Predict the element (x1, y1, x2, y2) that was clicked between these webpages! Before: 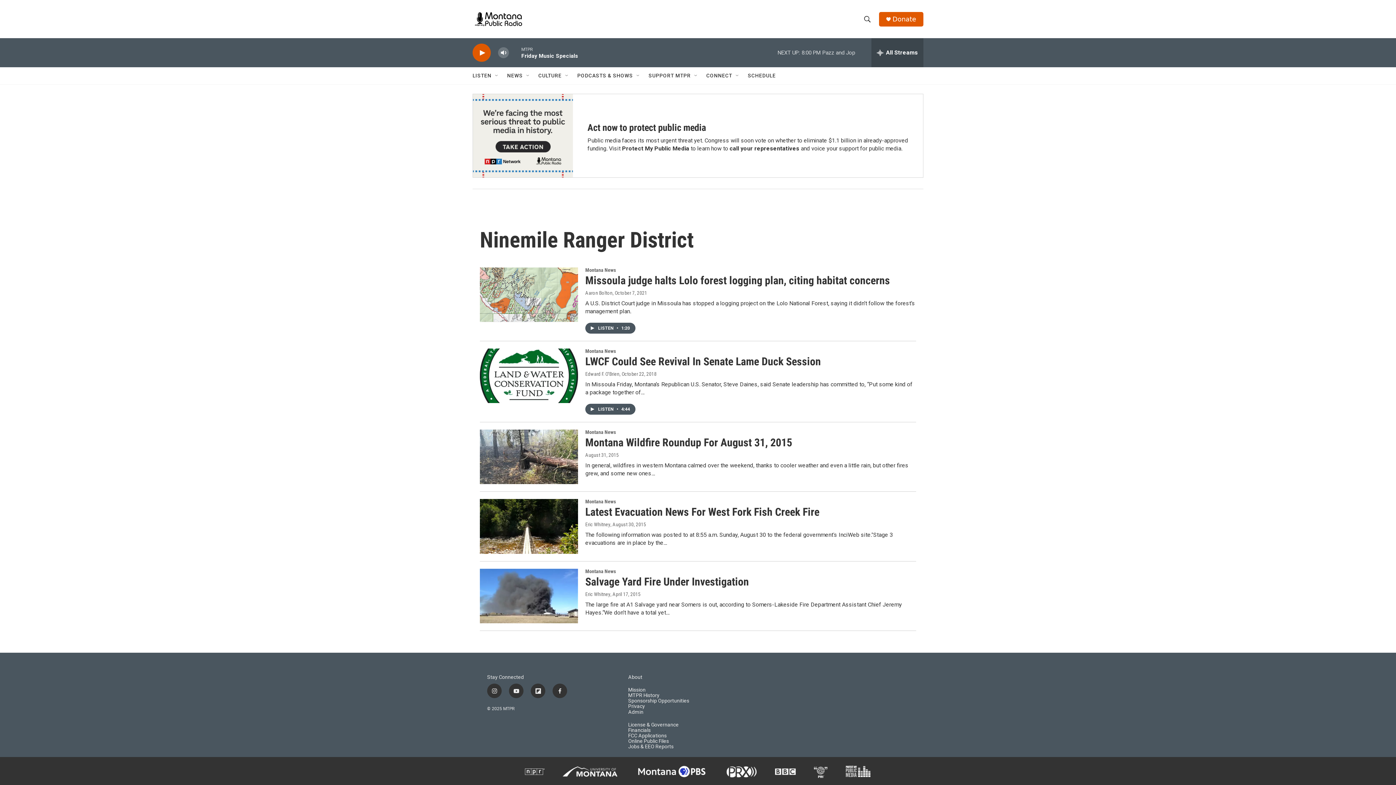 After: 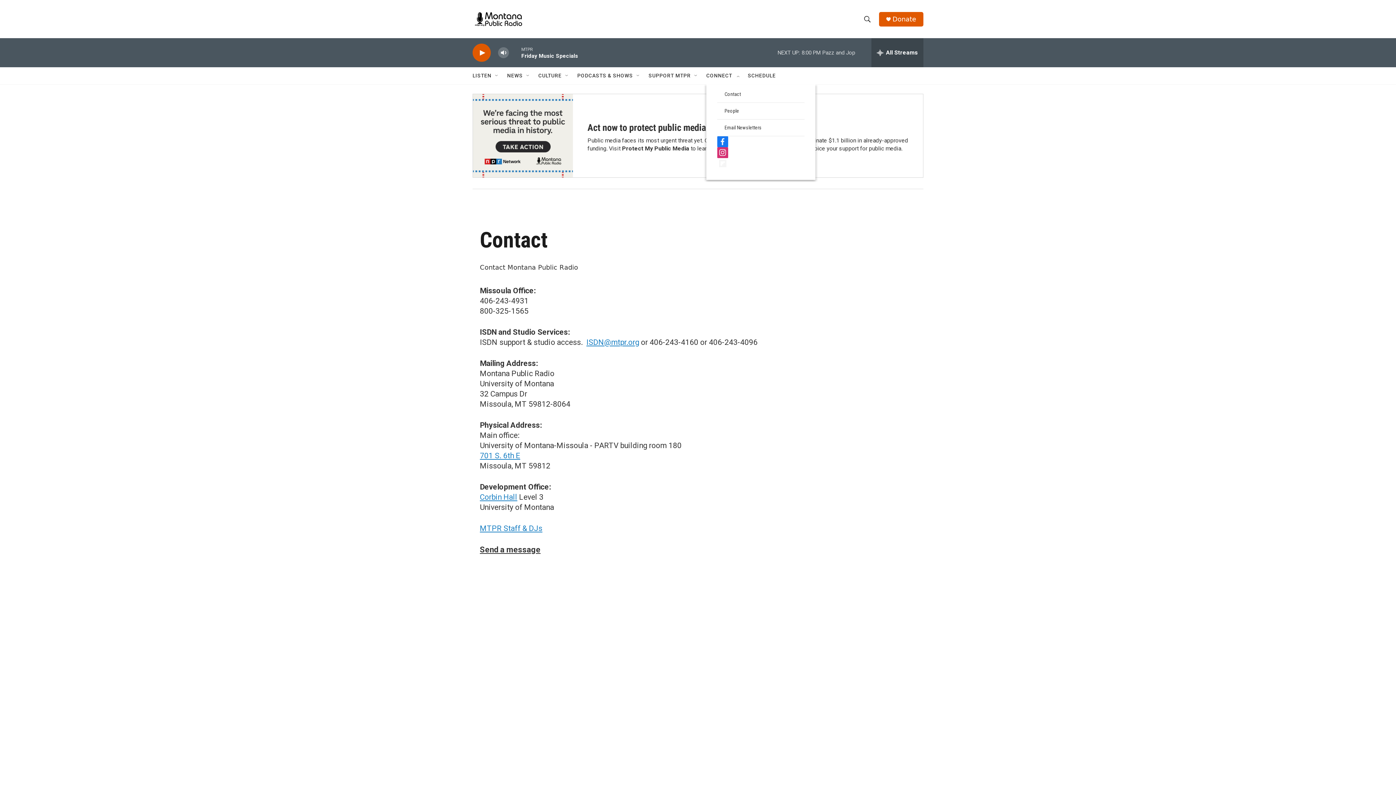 Action: bbox: (716, 67, 744, 84) label: CONNECT